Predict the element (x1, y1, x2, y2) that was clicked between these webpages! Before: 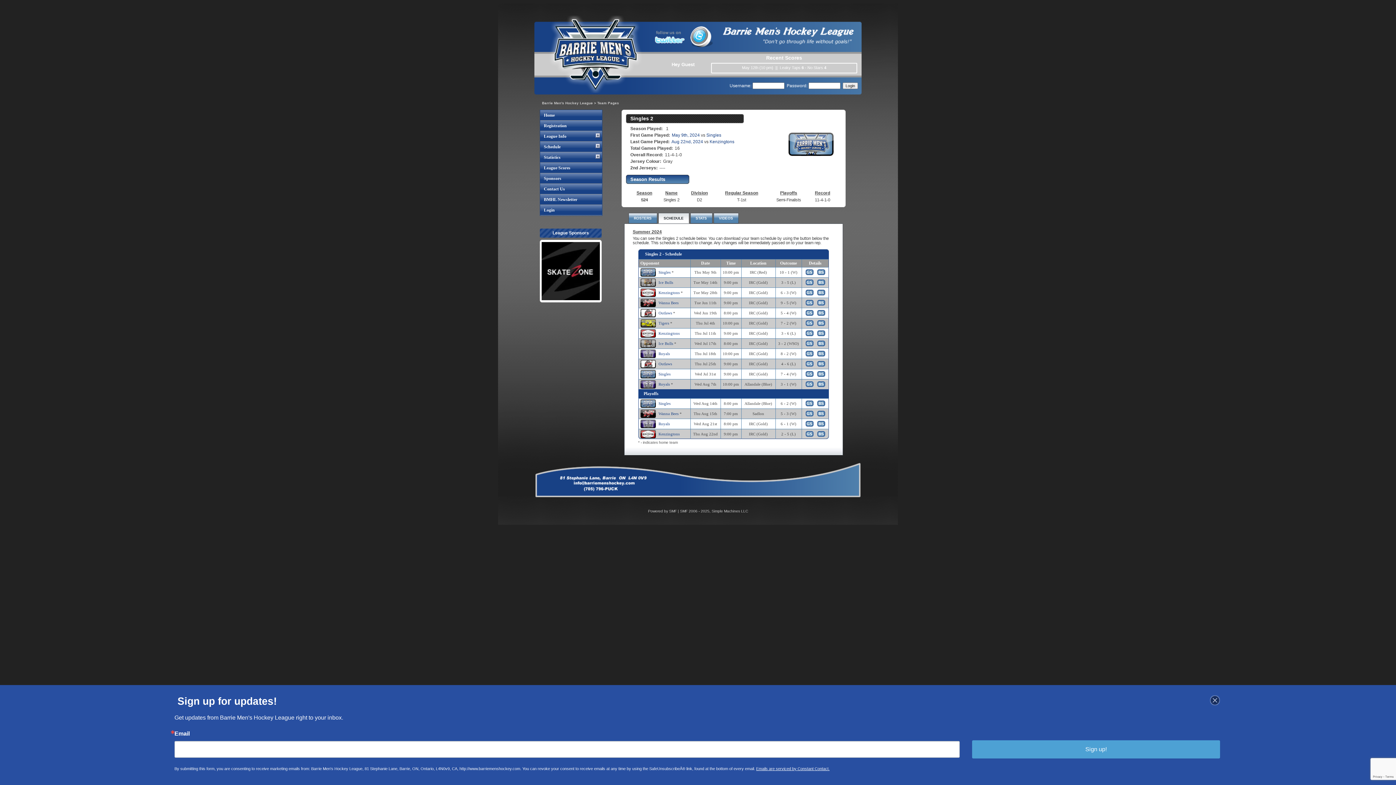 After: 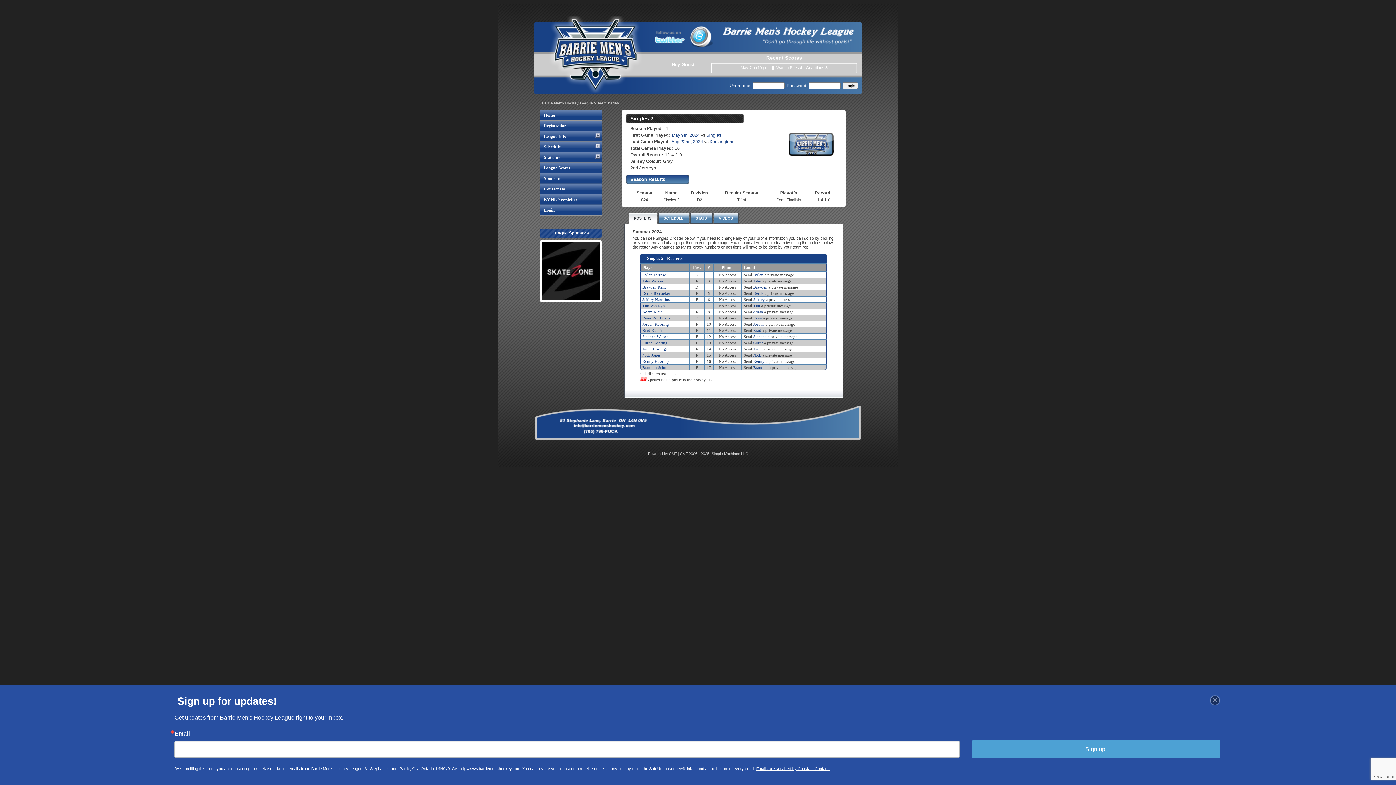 Action: bbox: (628, 213, 657, 223) label: ROSTERS